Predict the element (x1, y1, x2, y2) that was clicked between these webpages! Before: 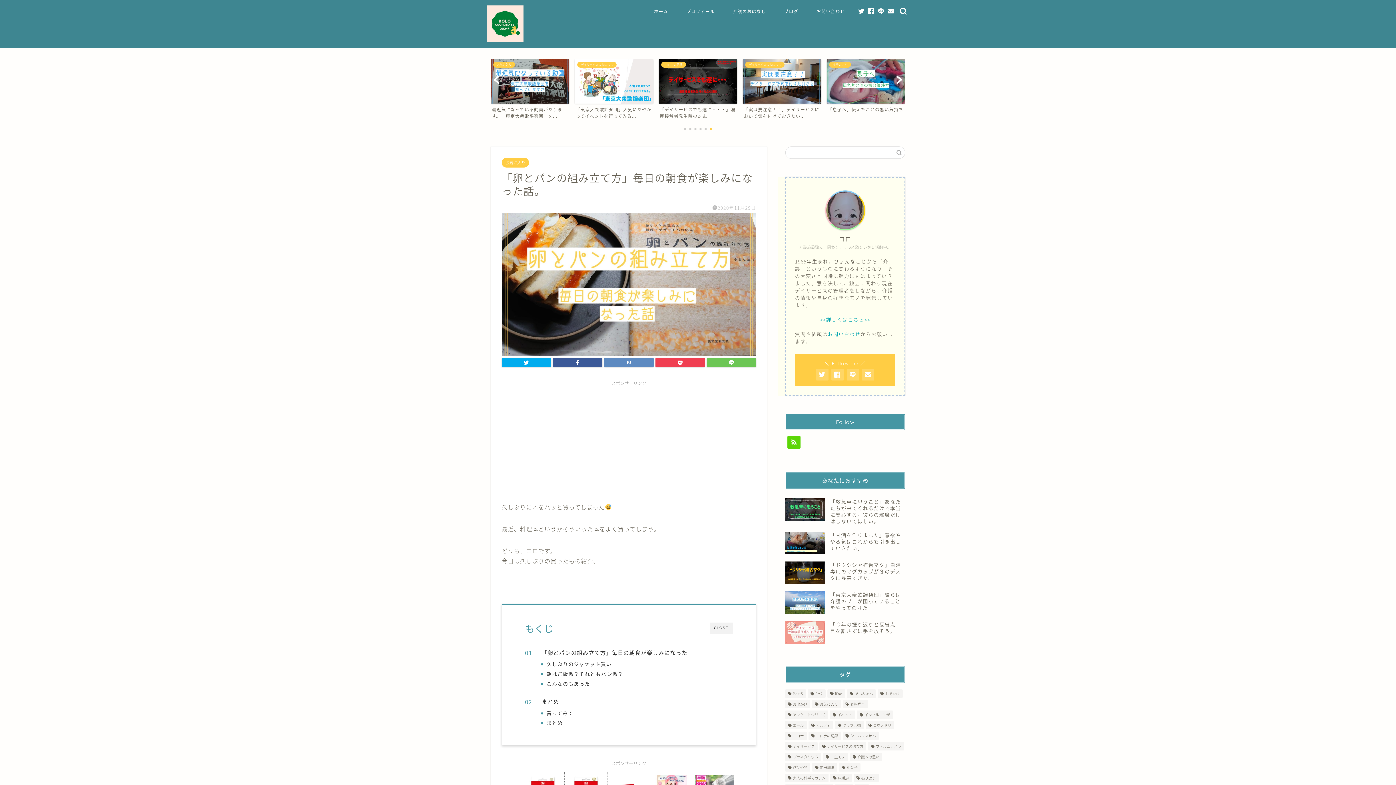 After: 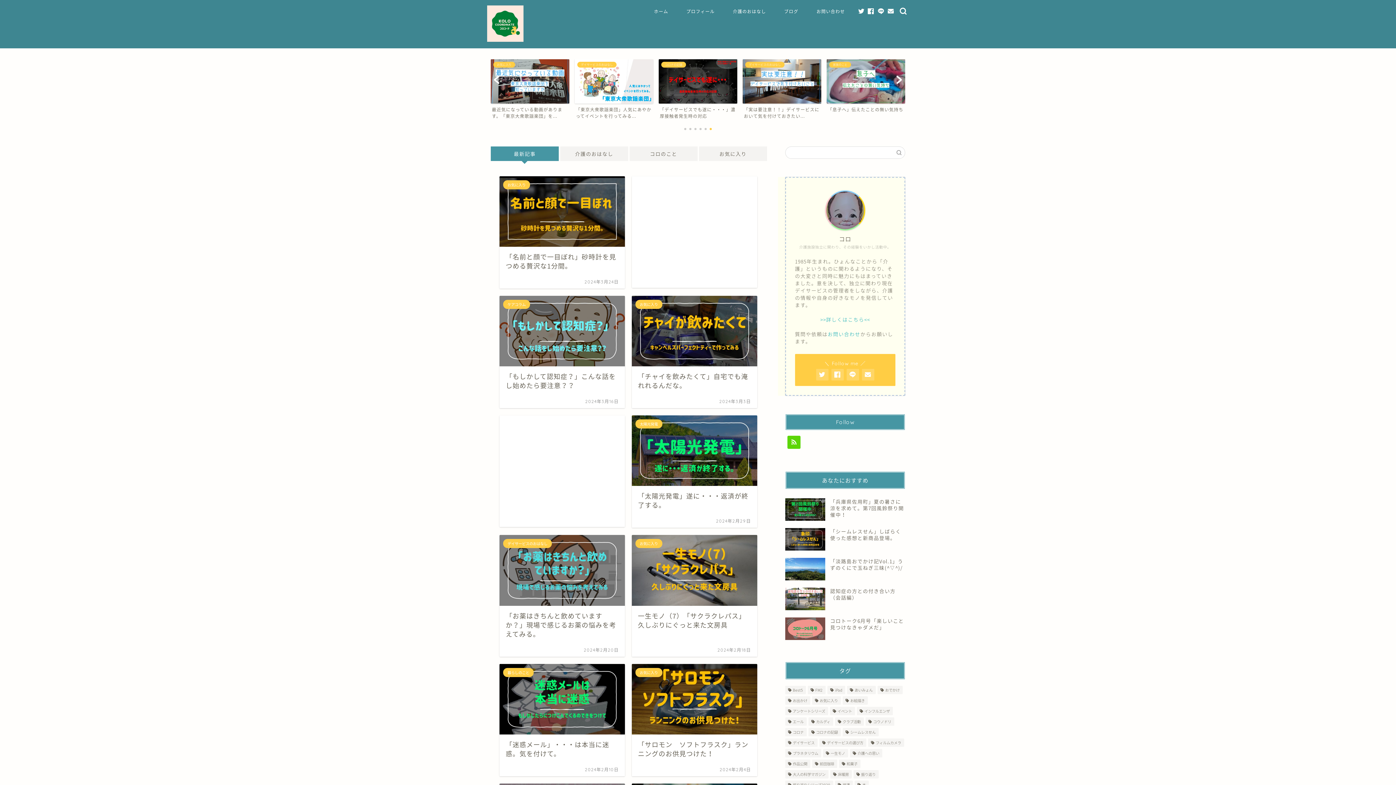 Action: bbox: (826, 191, 864, 229)